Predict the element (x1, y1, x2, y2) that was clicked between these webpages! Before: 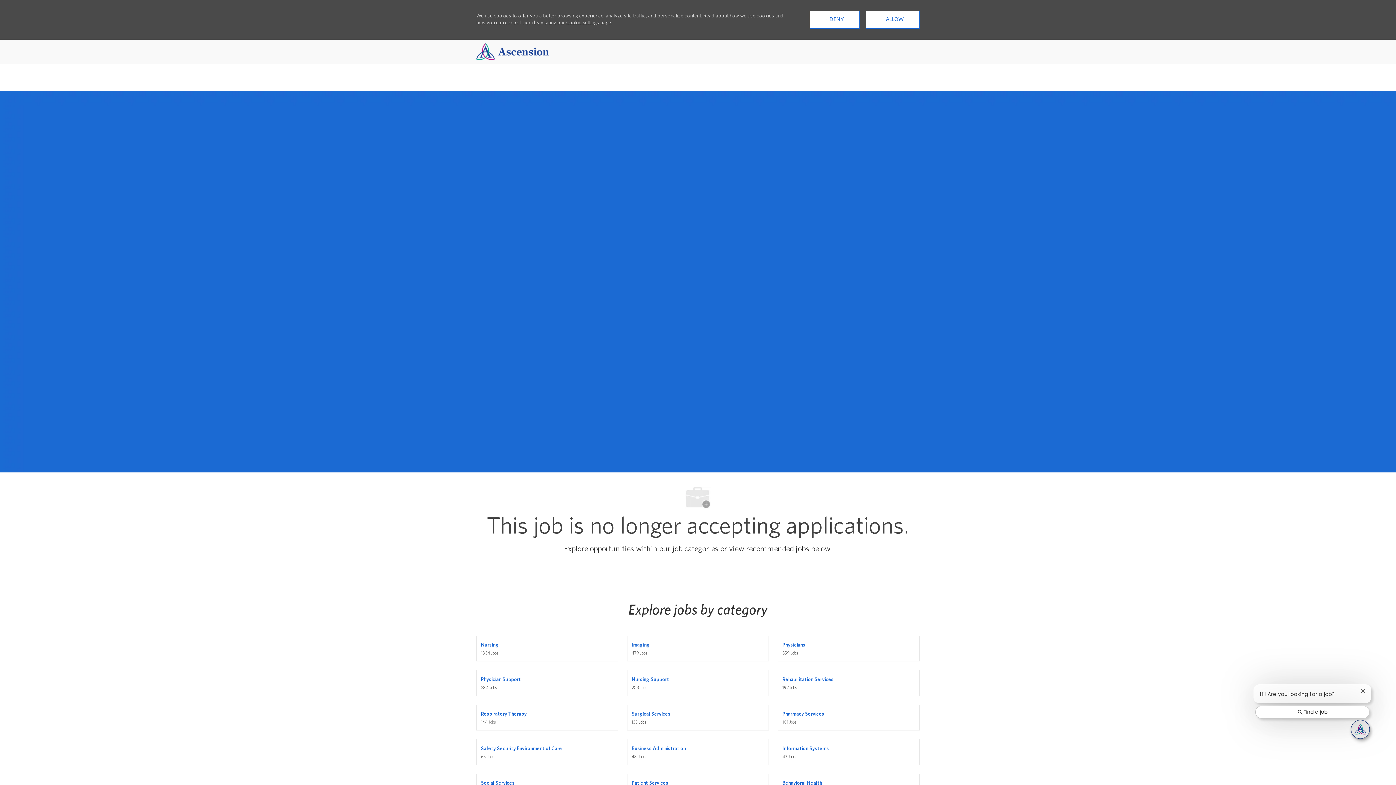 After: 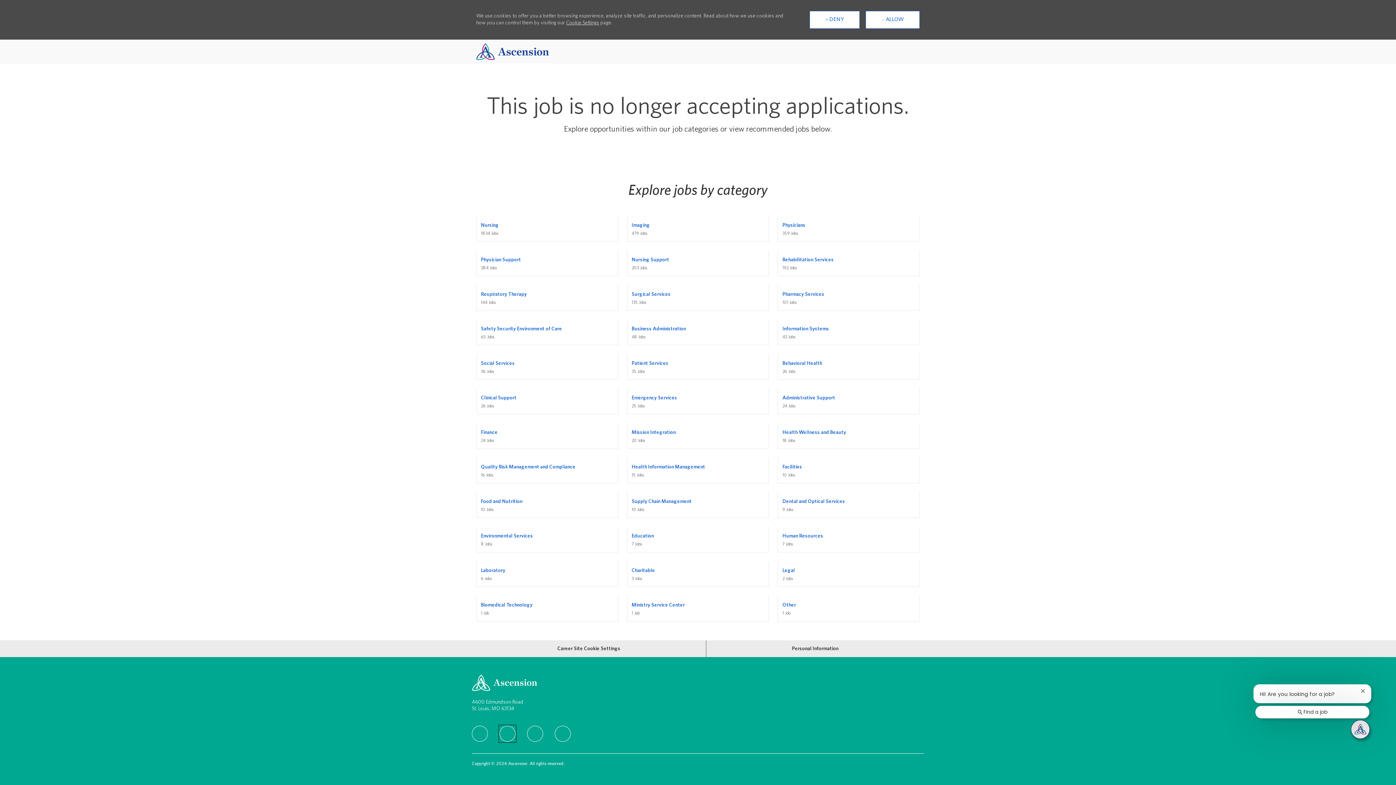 Action: bbox: (499, 692, 515, 708) label: linkedIn